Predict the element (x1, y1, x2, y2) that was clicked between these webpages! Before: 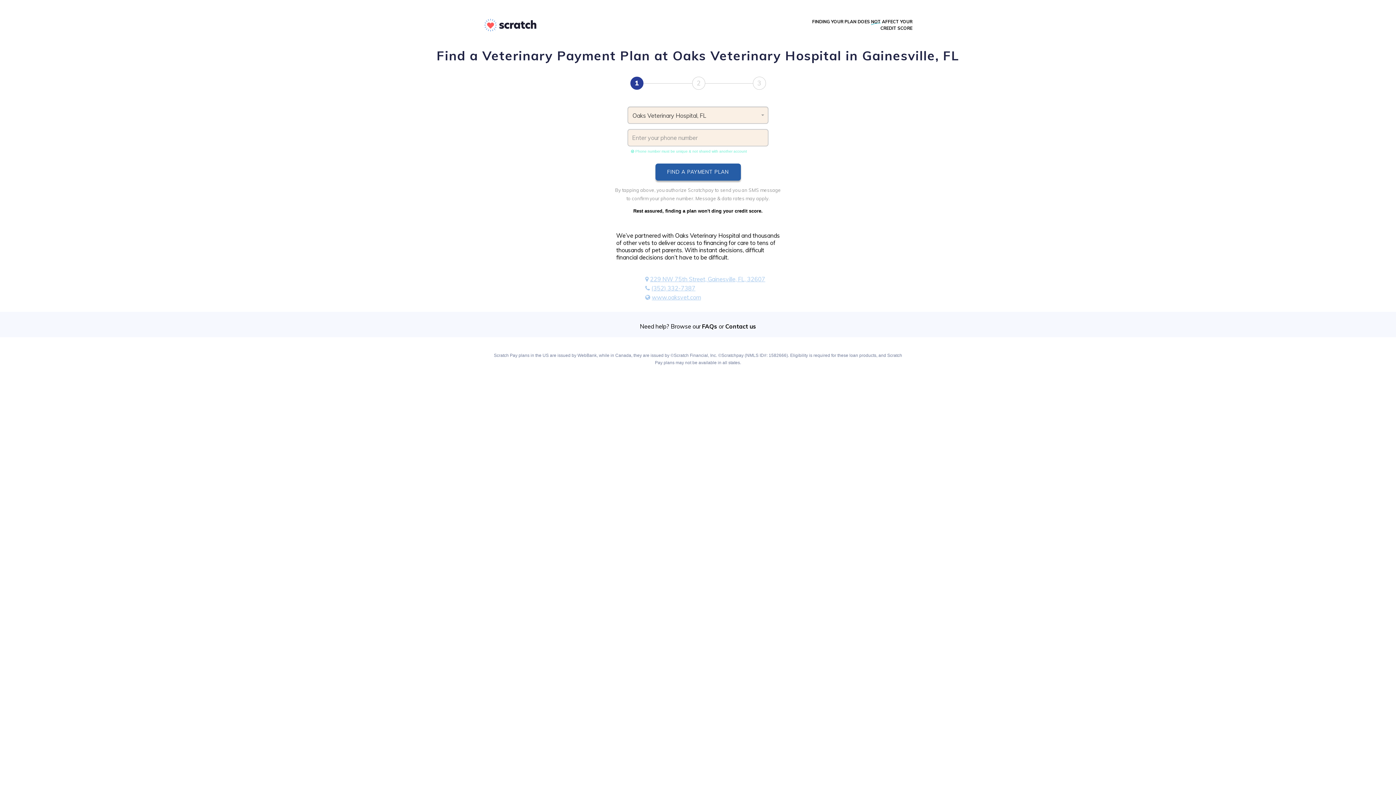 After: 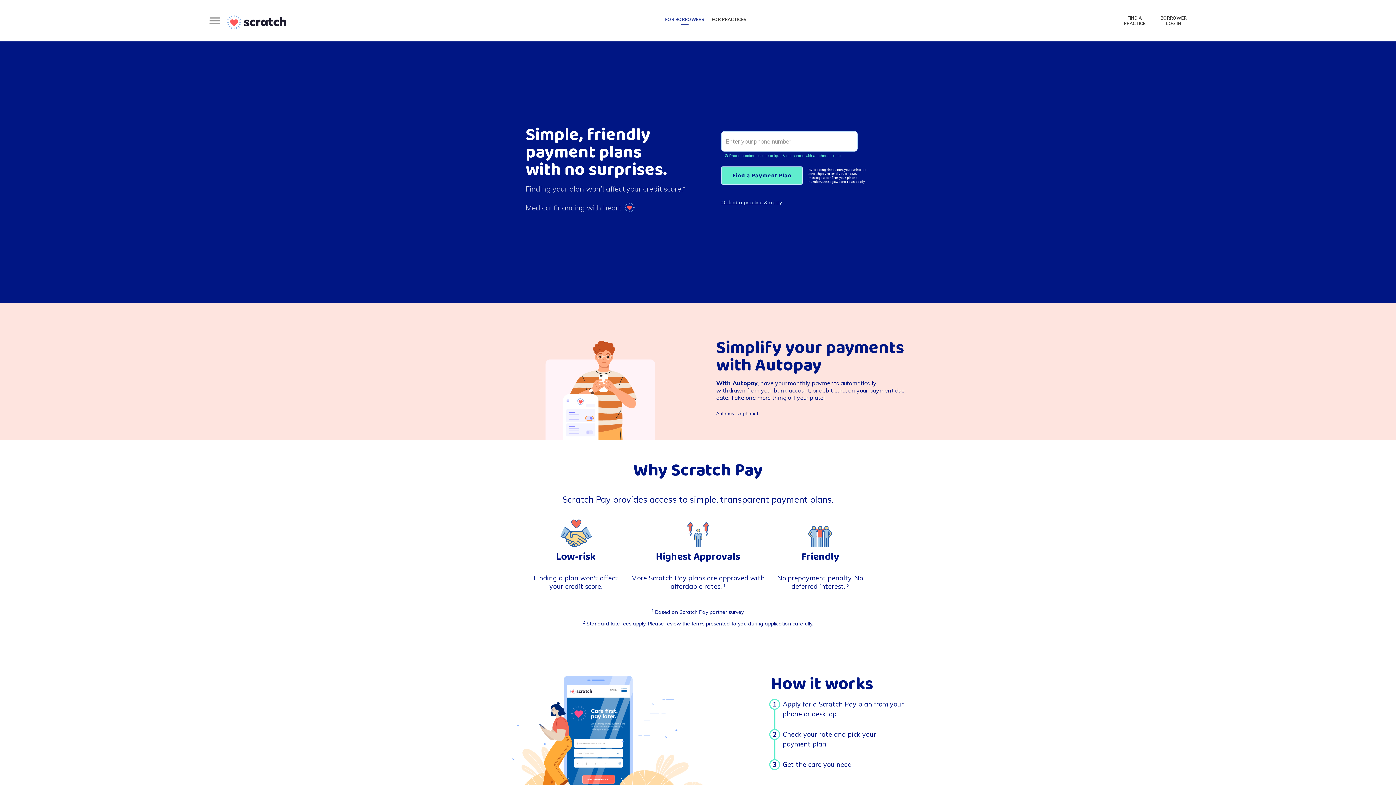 Action: bbox: (483, 30, 538, 35)